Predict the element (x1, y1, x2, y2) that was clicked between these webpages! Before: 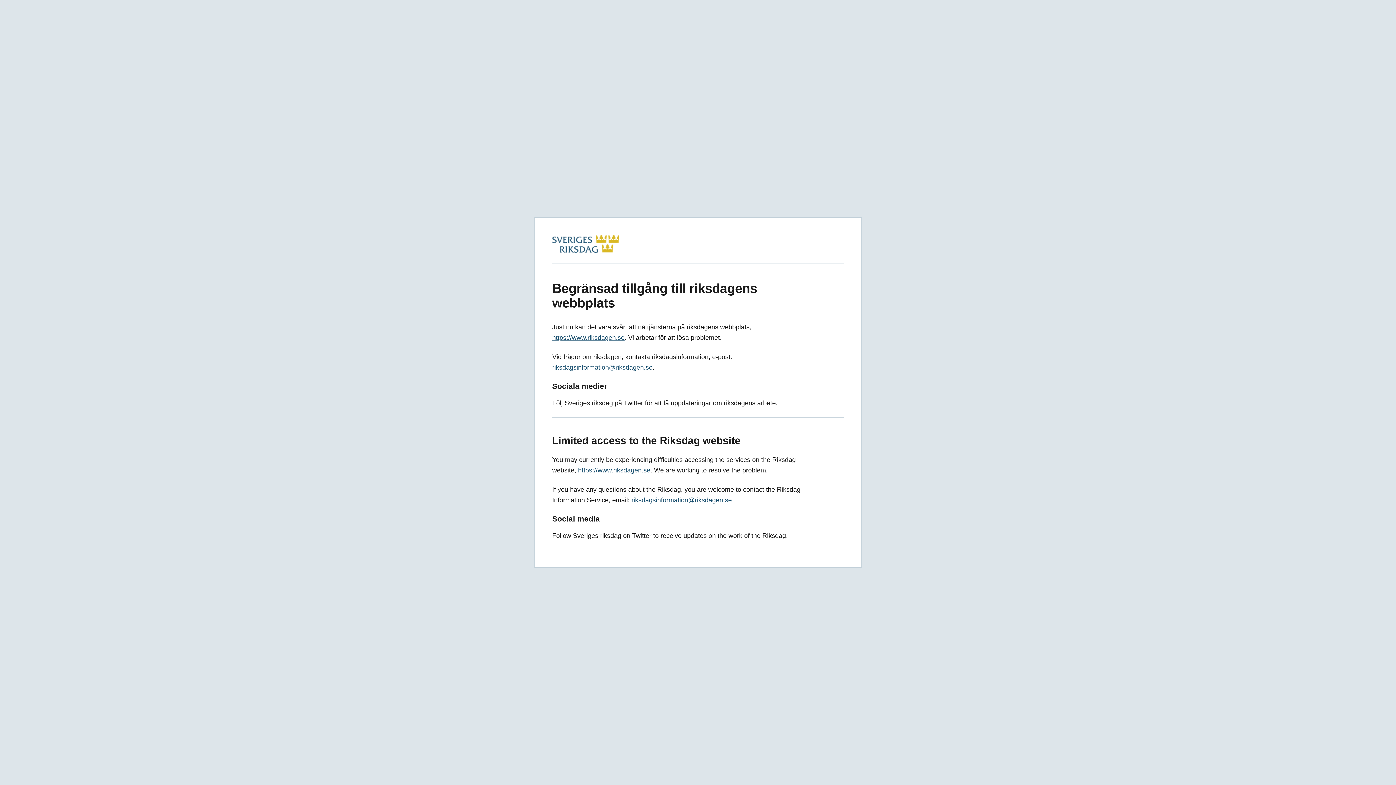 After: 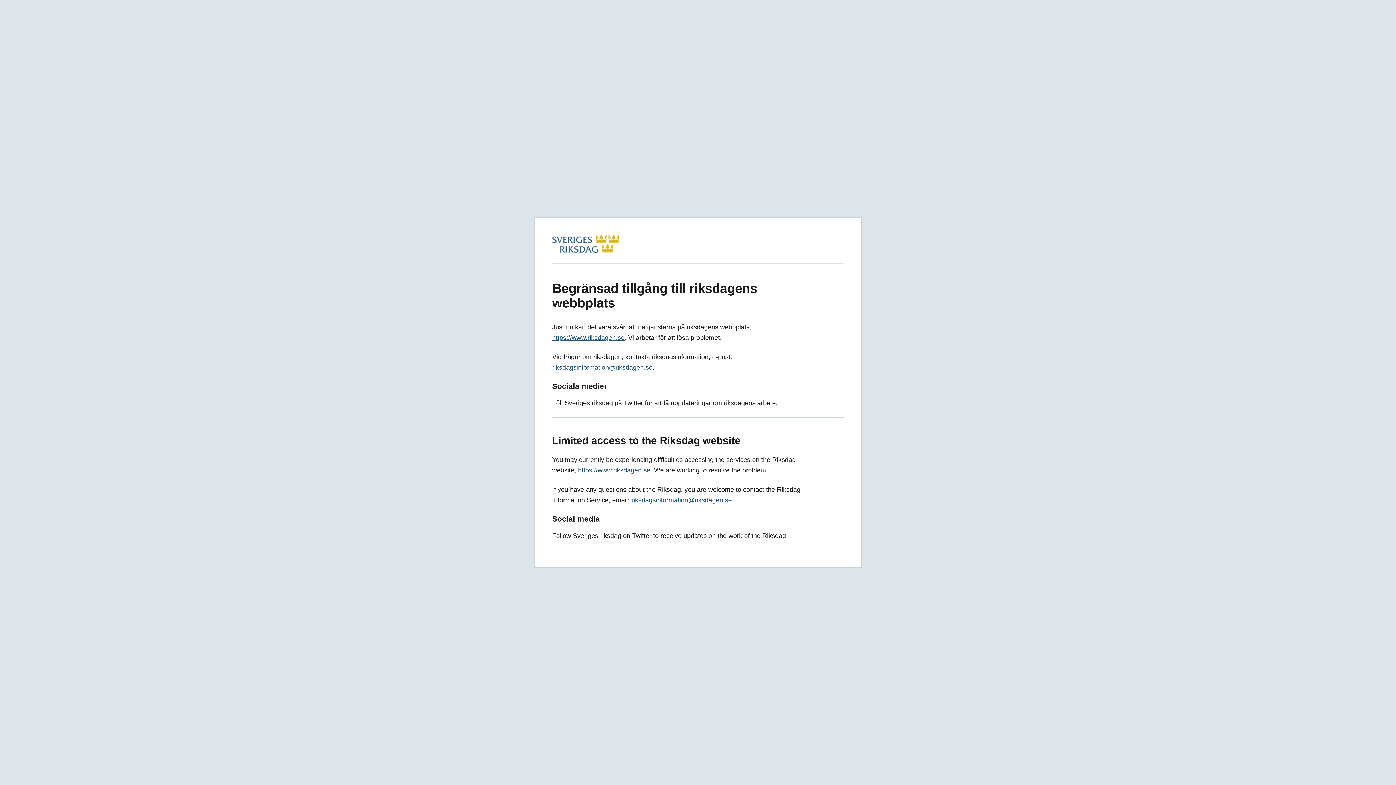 Action: bbox: (552, 364, 652, 371) label: riksdagsinformation@riksdagen.se